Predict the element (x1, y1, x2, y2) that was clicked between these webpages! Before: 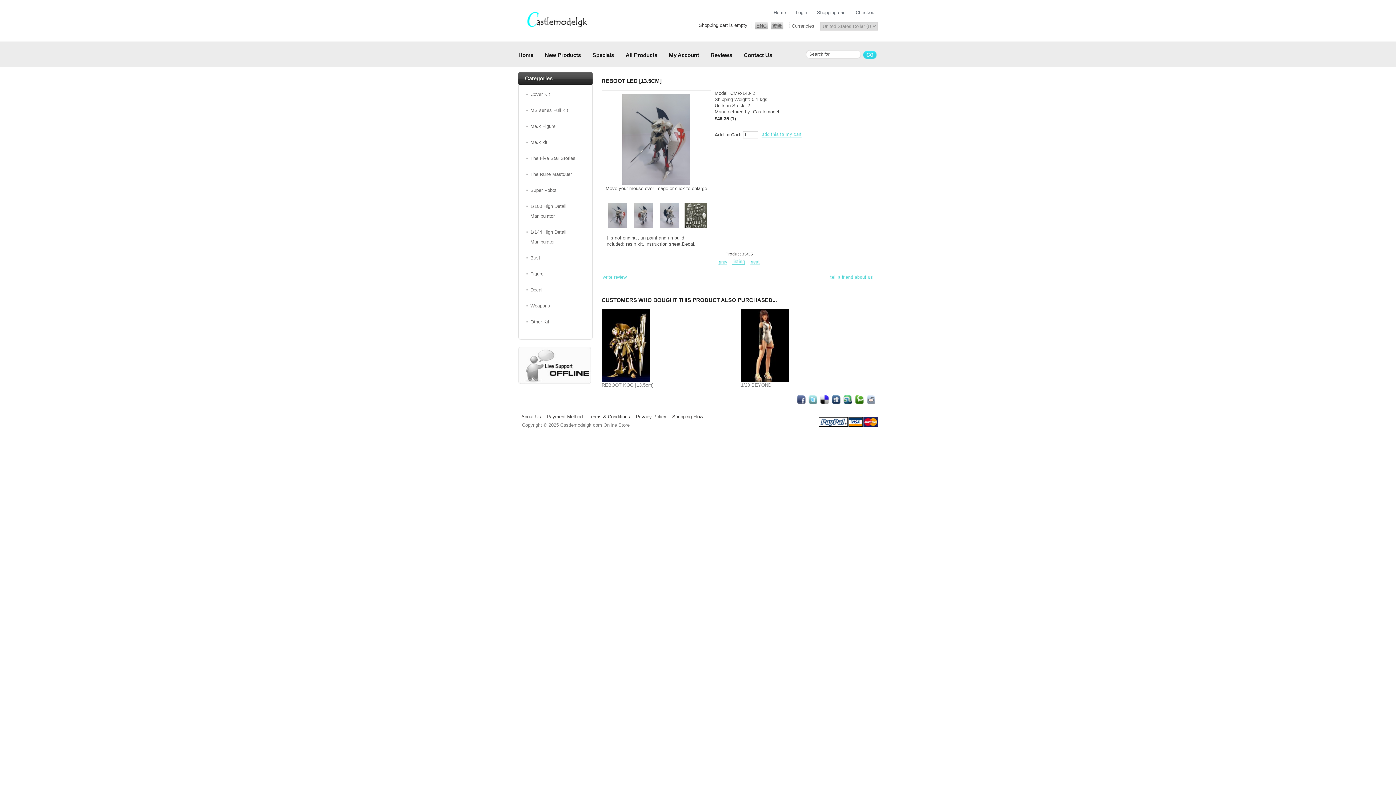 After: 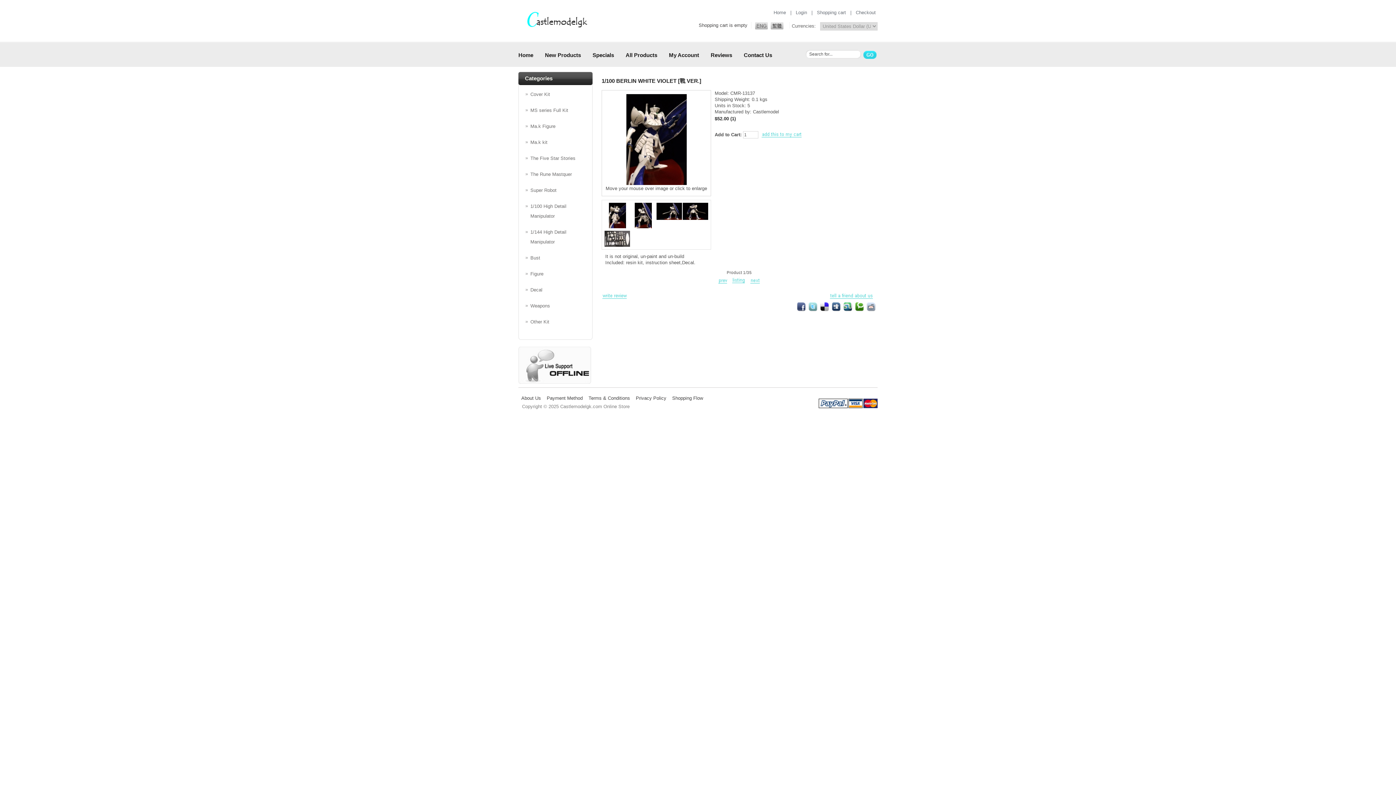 Action: bbox: (749, 257, 761, 262)